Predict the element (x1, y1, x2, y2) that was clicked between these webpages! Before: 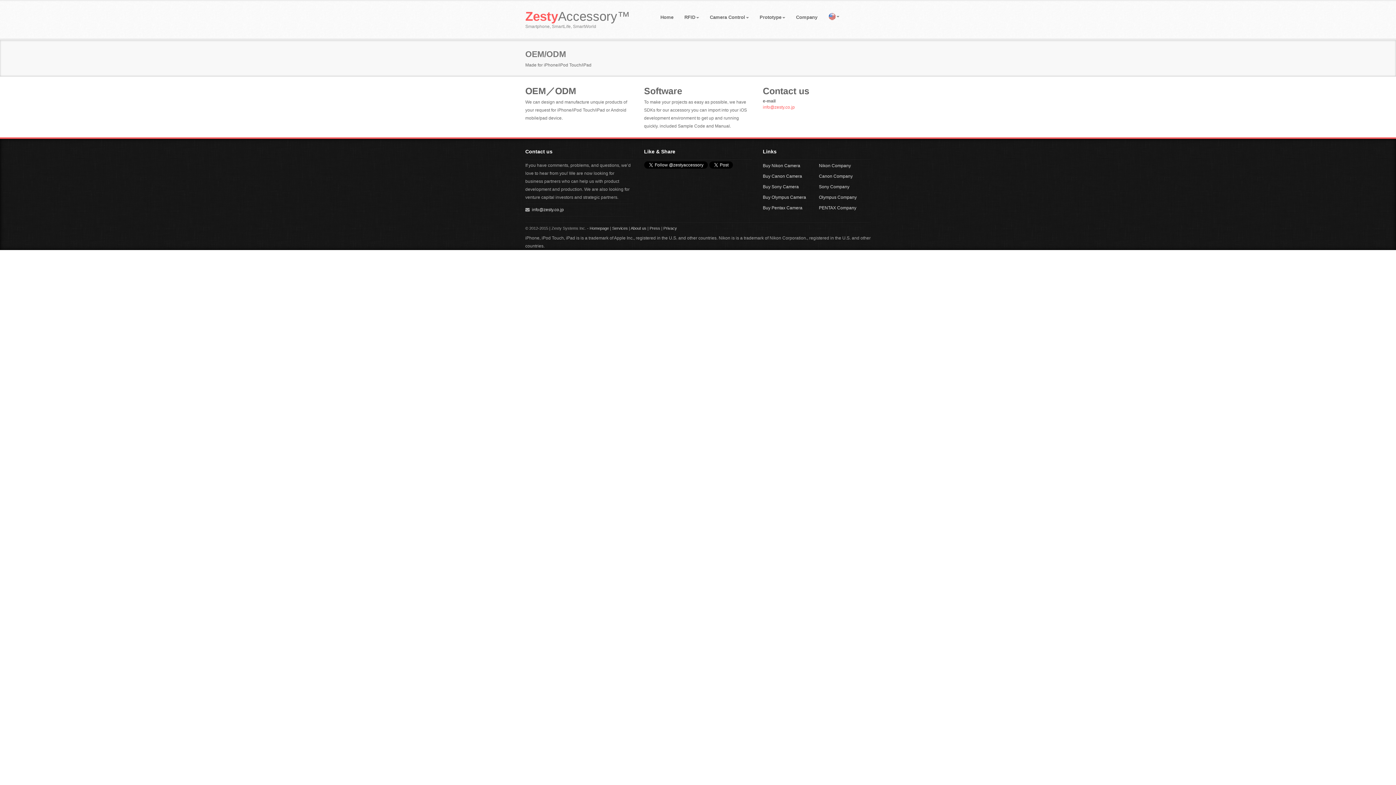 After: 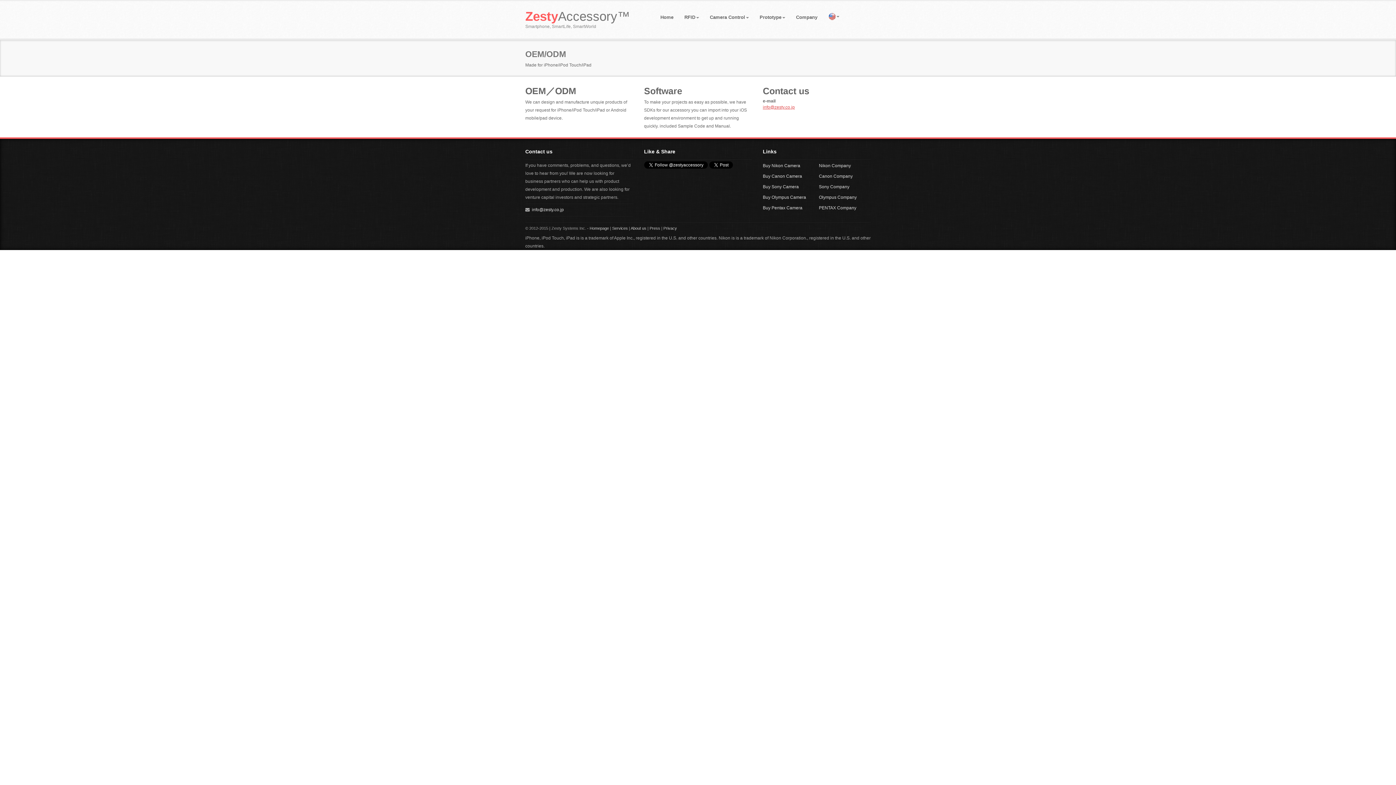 Action: bbox: (763, 104, 795, 109) label: info@zesty.co.jp